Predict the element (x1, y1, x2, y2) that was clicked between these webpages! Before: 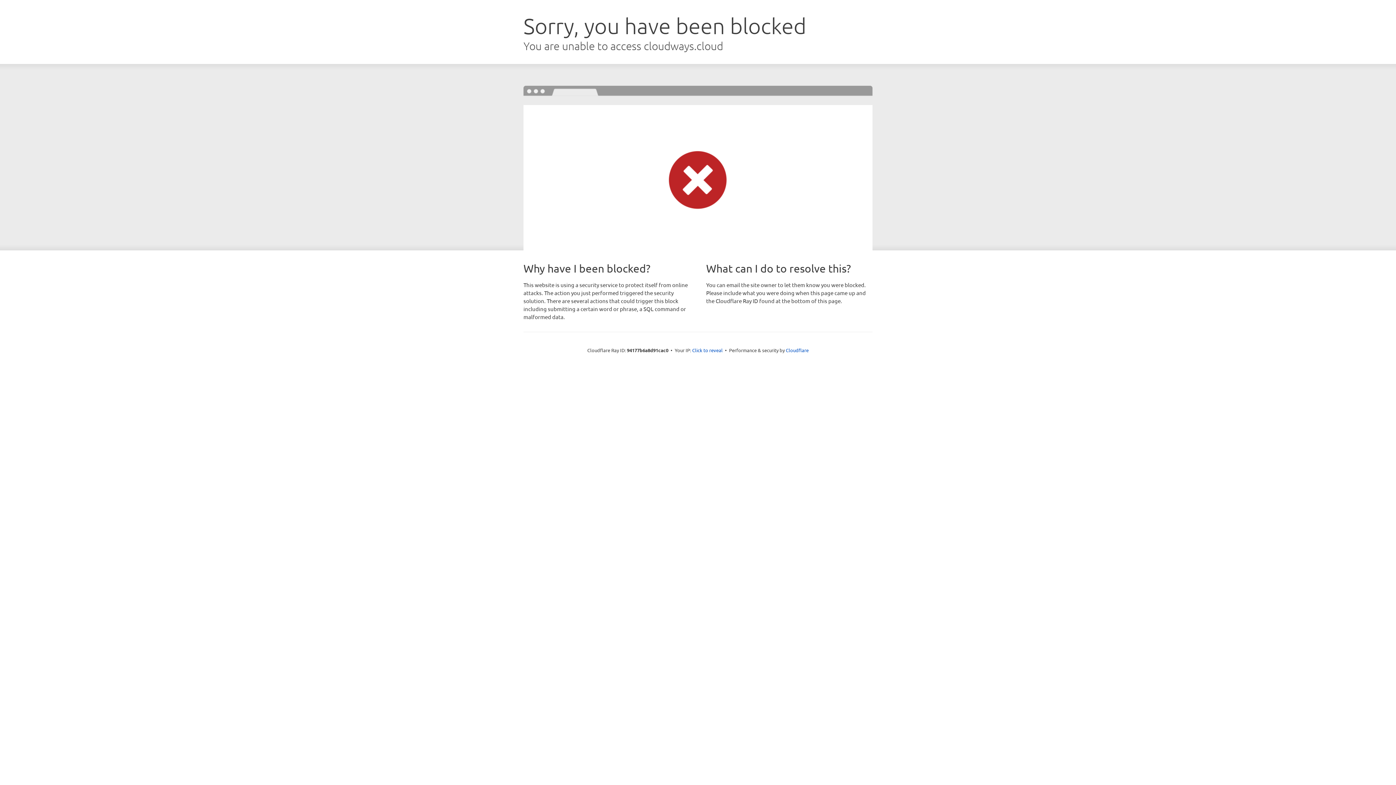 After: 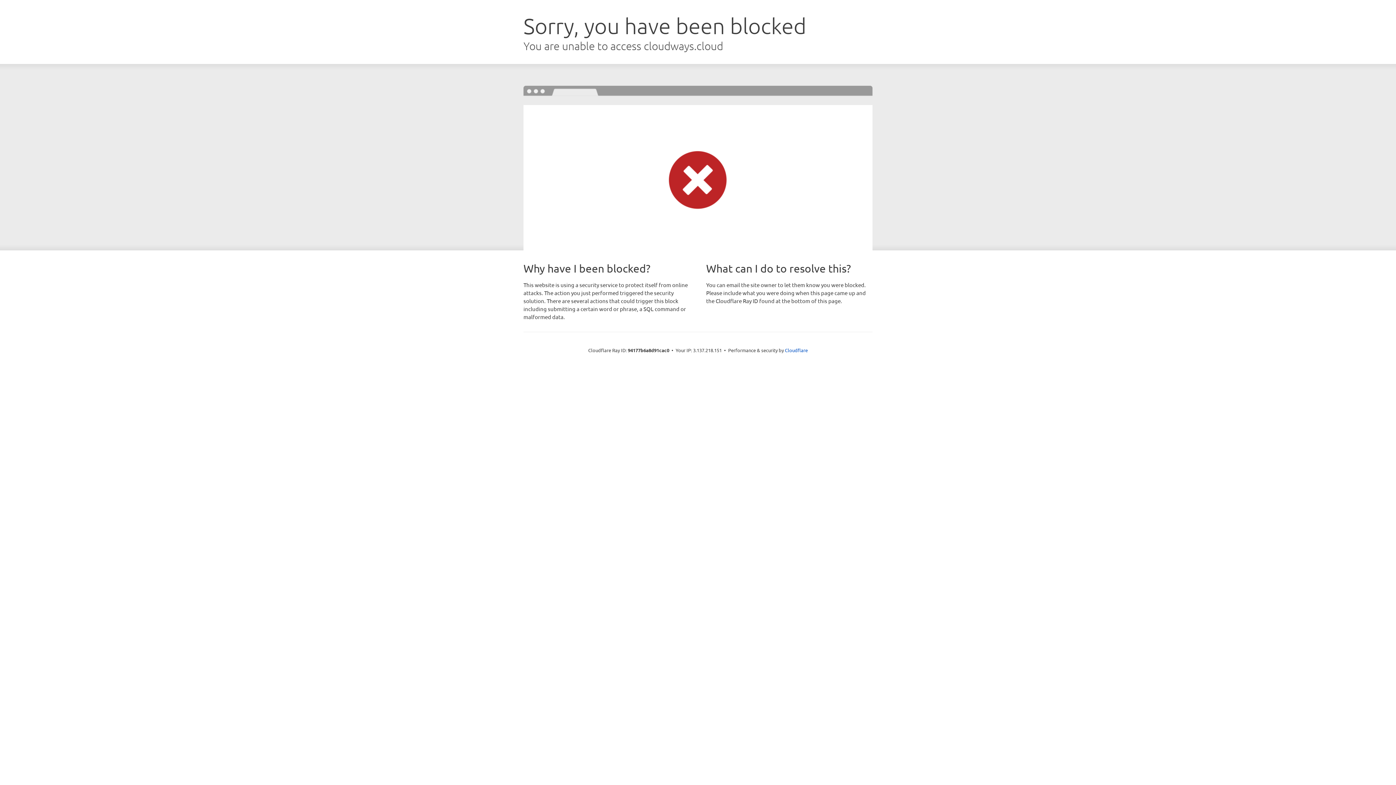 Action: label: Click to reveal bbox: (692, 346, 722, 353)